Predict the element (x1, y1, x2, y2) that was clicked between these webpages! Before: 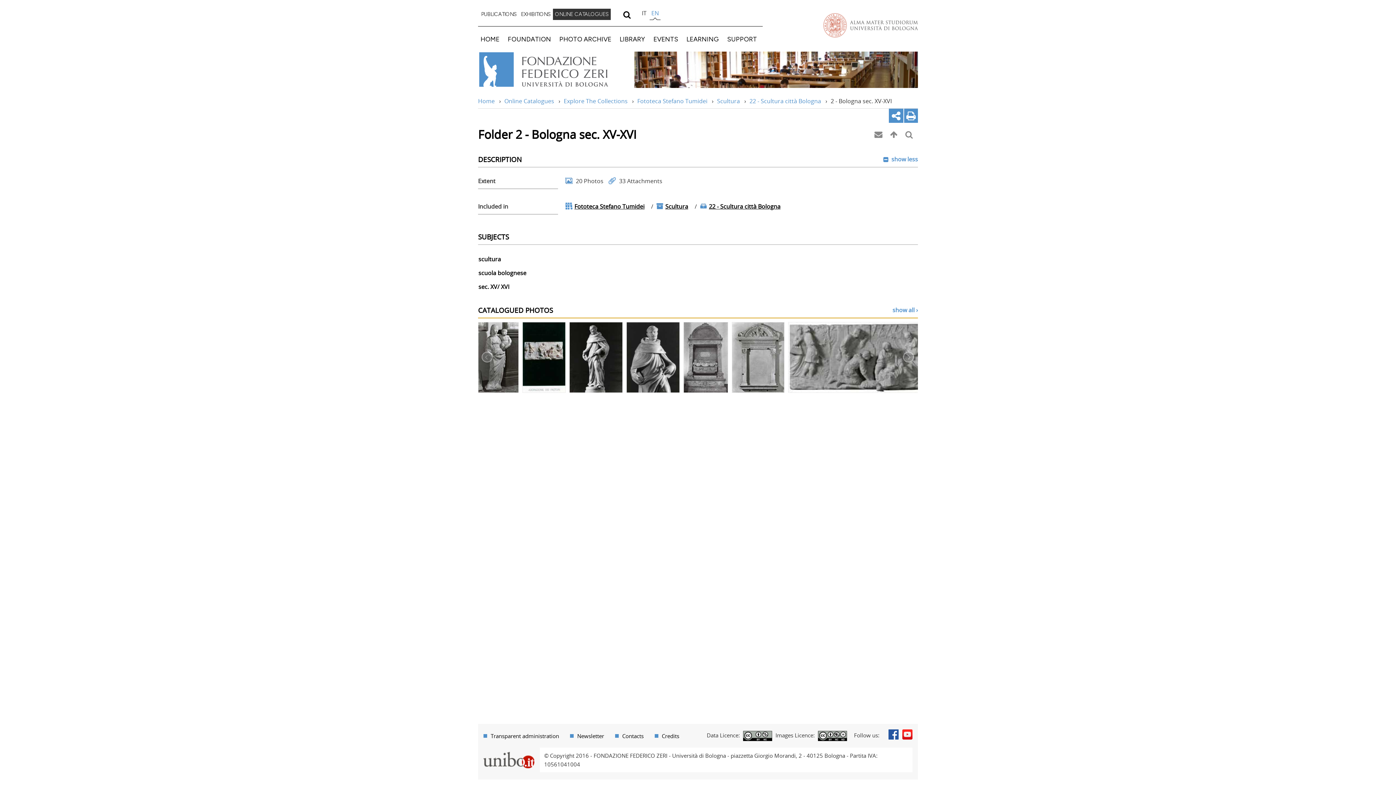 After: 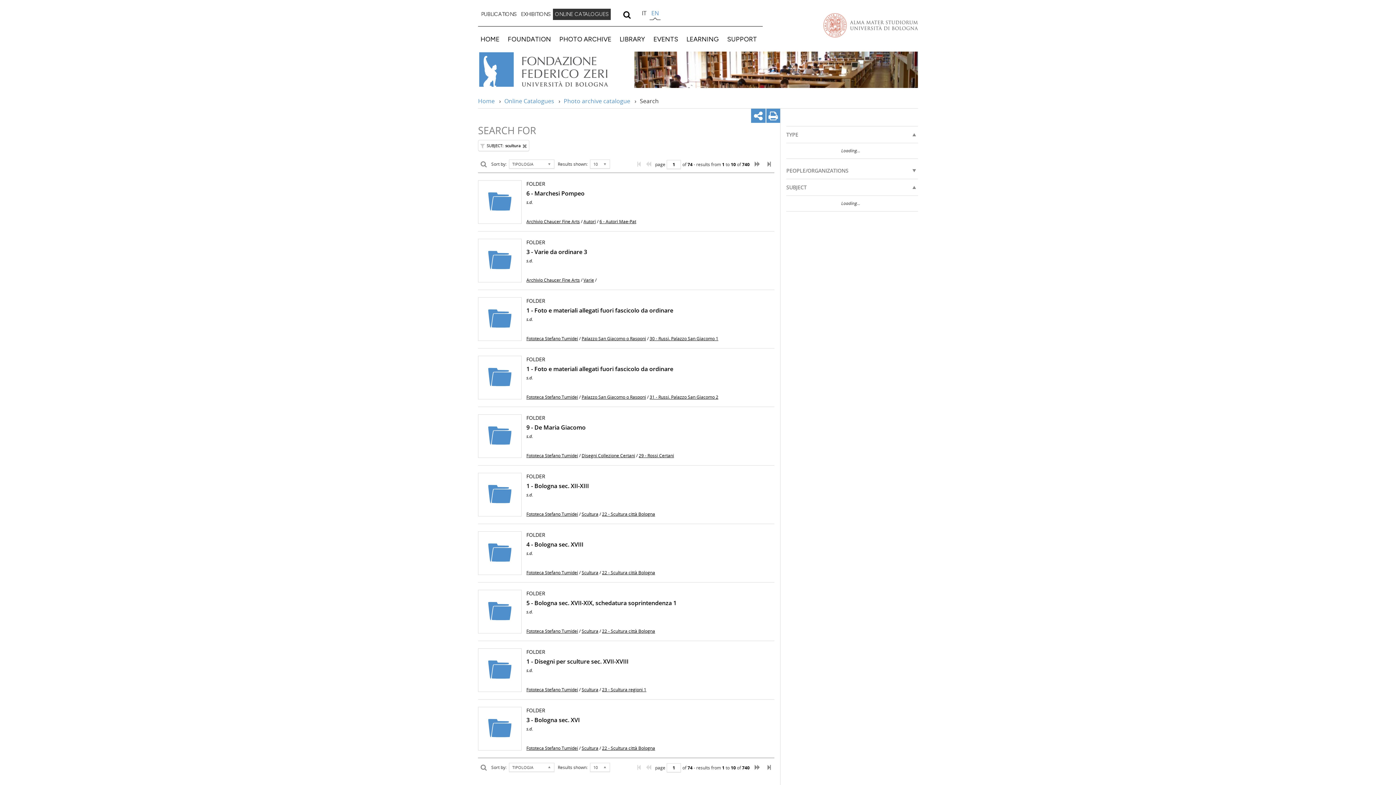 Action: label: scultura bbox: (478, 255, 501, 263)